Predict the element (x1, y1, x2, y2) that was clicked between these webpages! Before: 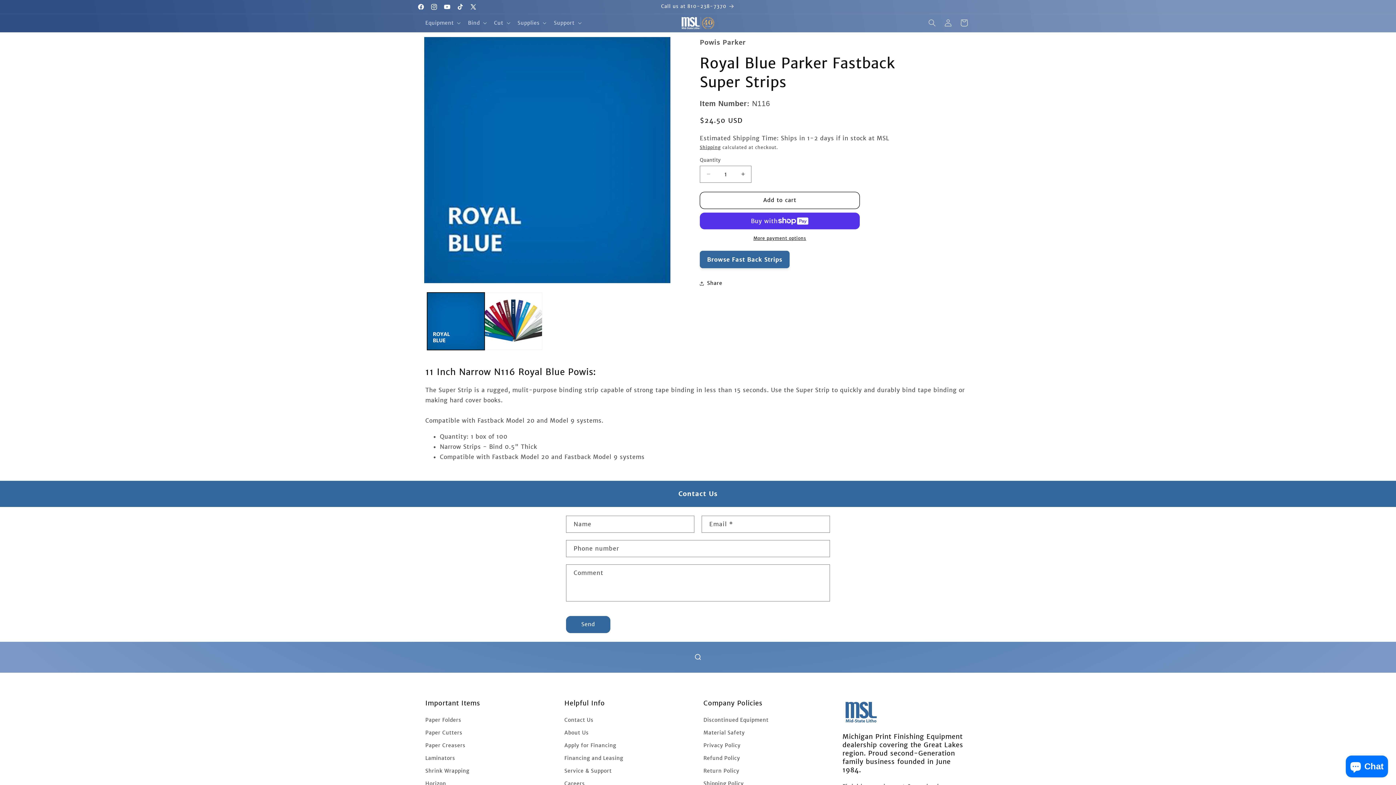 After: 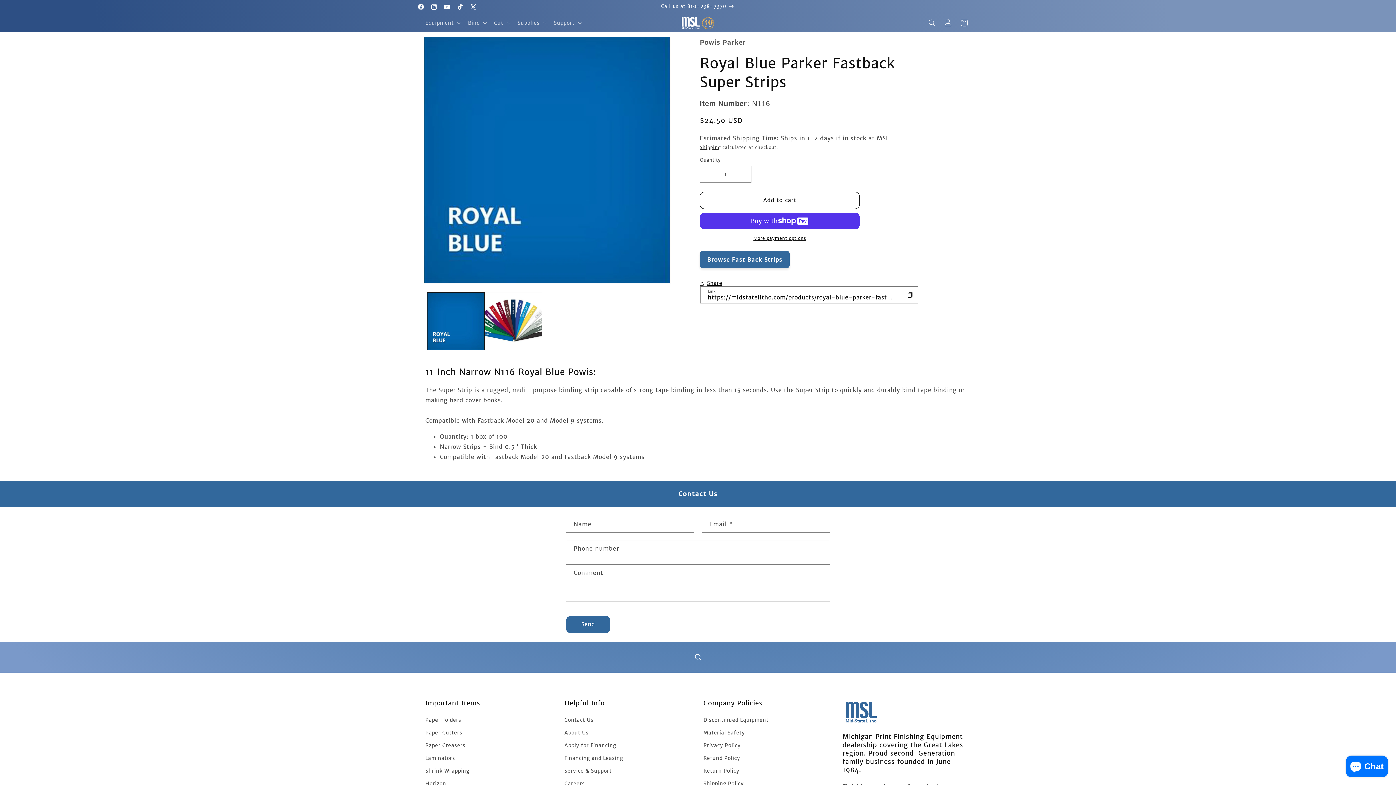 Action: bbox: (700, 275, 722, 291) label: Share